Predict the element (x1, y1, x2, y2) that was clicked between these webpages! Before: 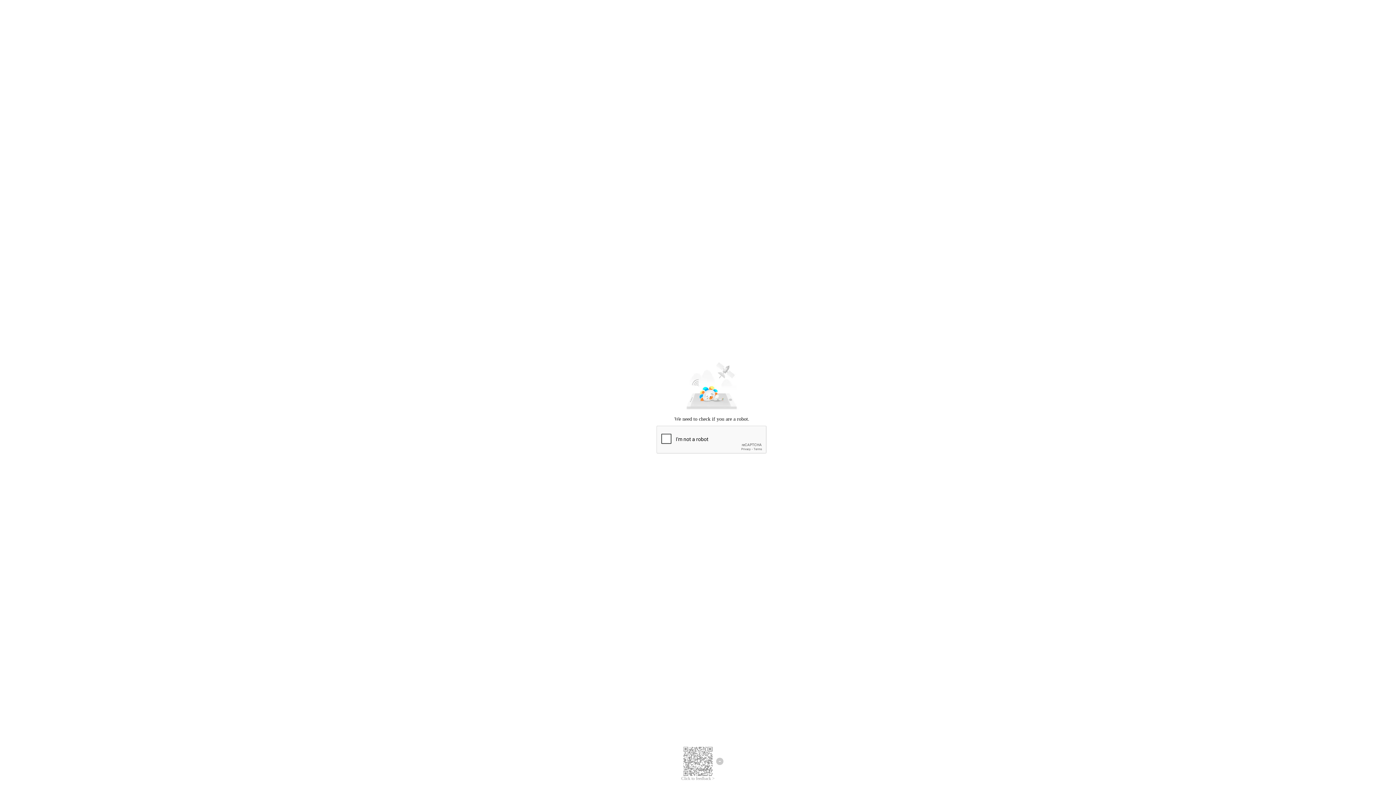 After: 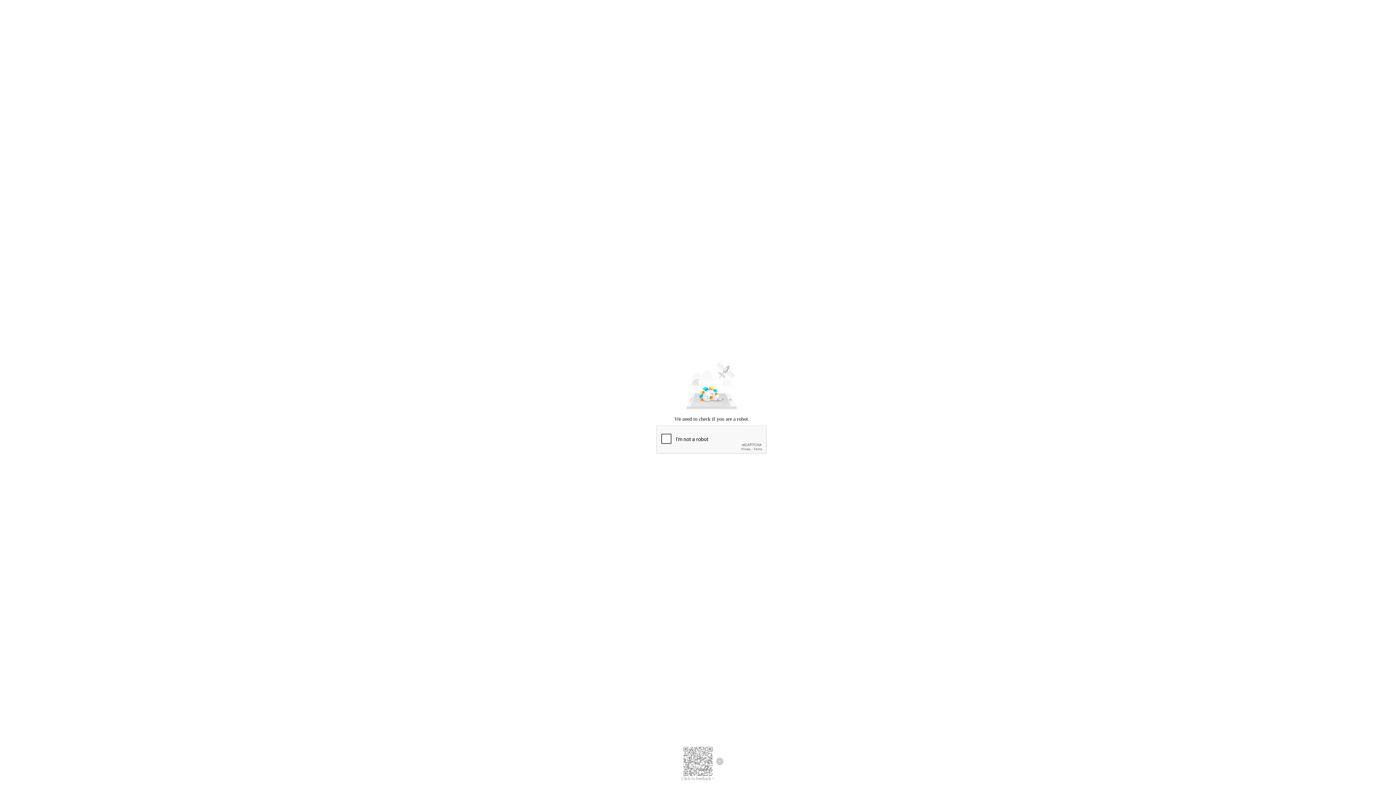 Action: bbox: (681, 776, 714, 781) label: Click to feedback >